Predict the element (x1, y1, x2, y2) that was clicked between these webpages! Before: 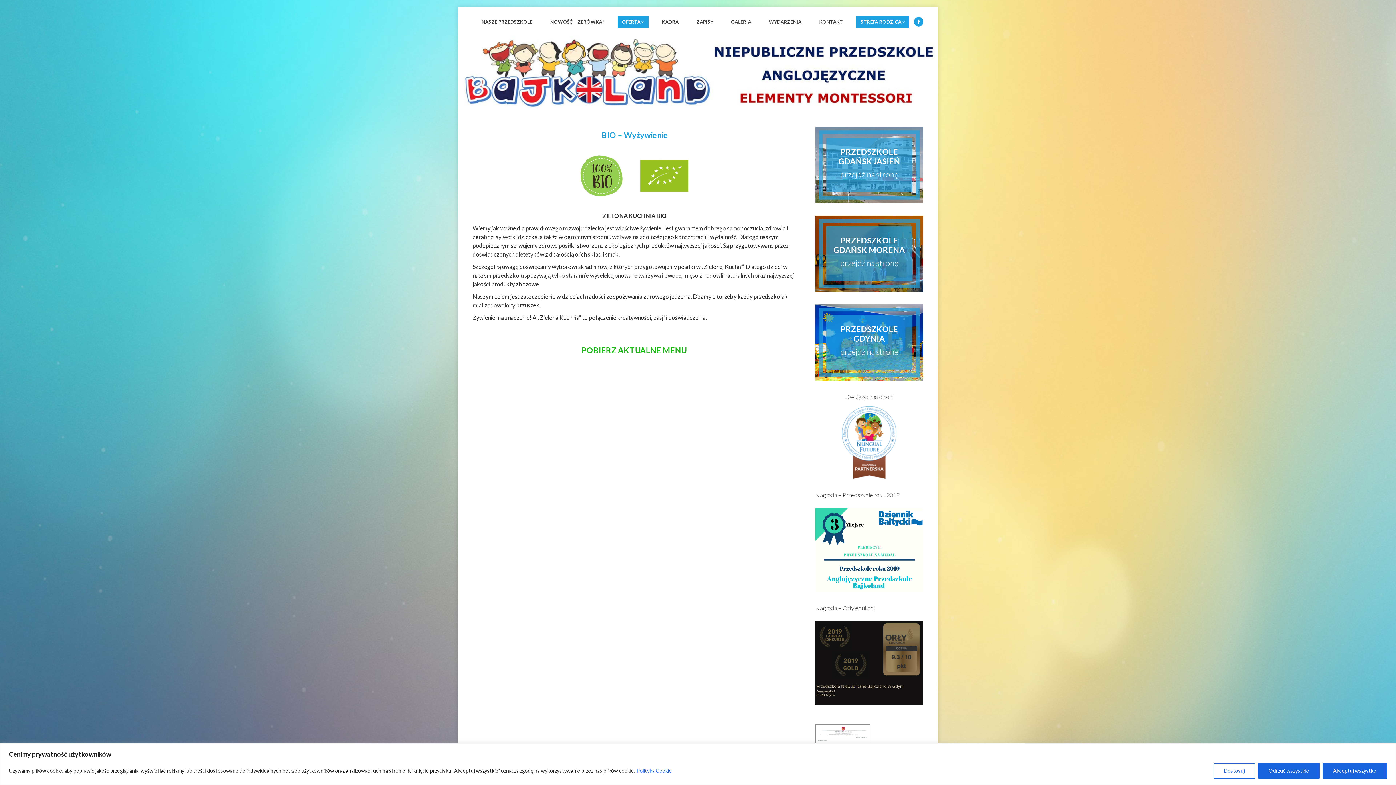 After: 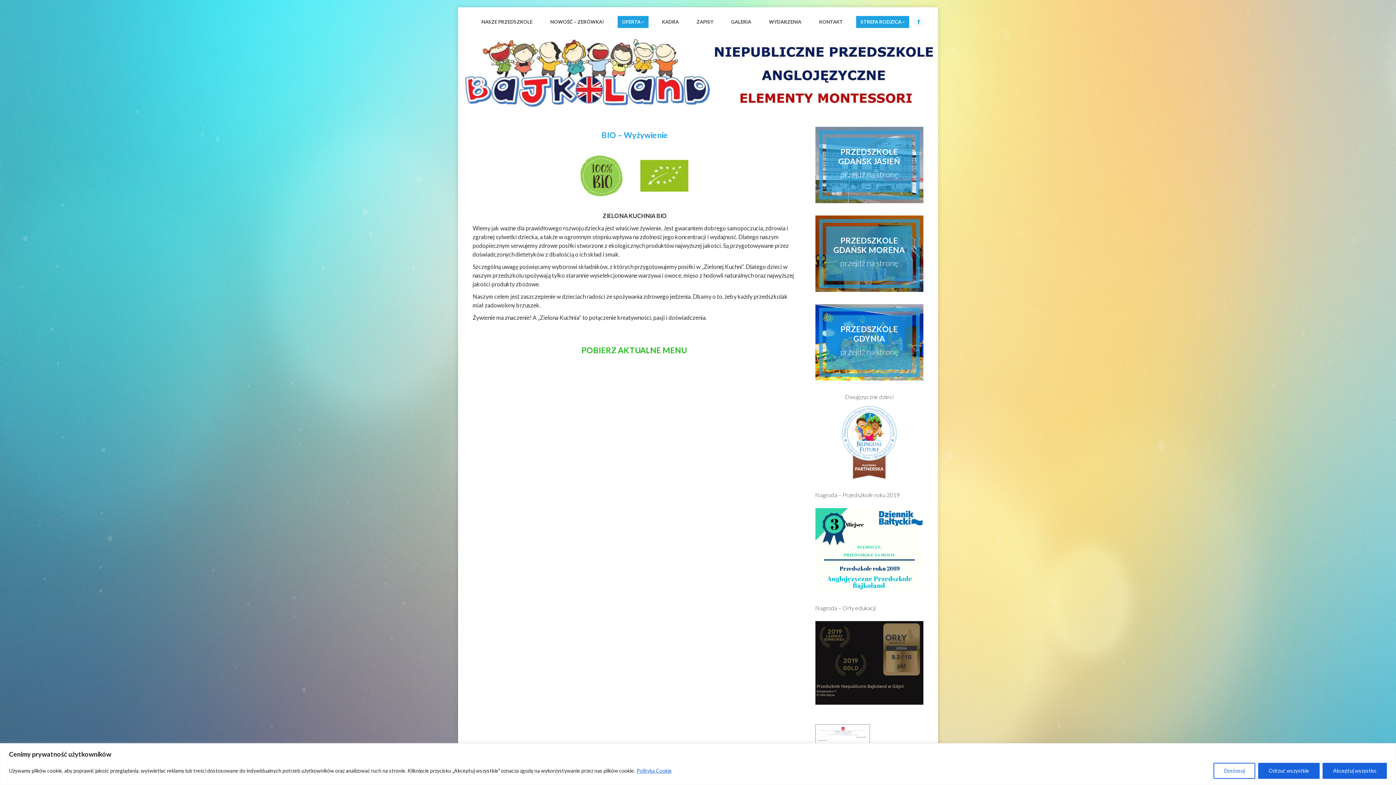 Action: label: Facebook page opens in new window bbox: (914, 16, 923, 26)